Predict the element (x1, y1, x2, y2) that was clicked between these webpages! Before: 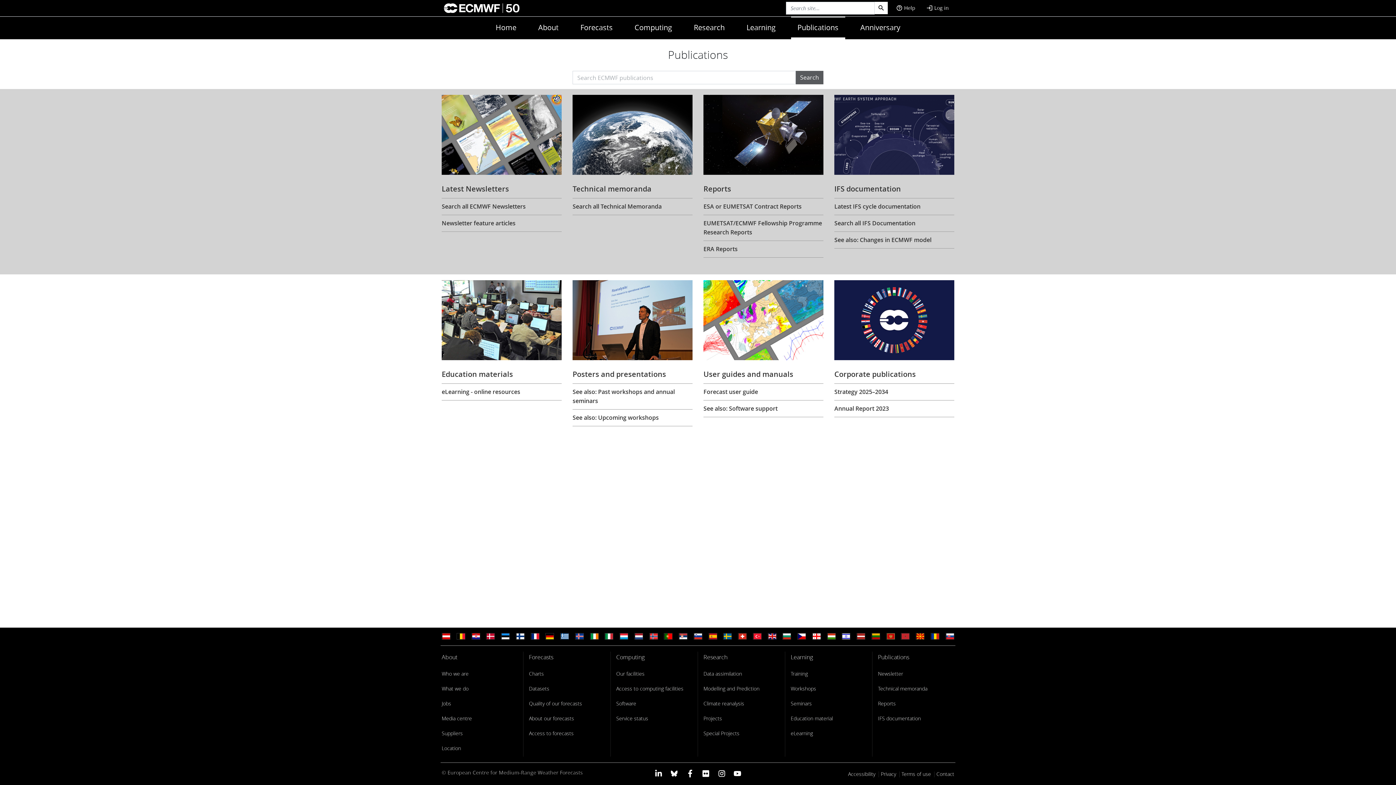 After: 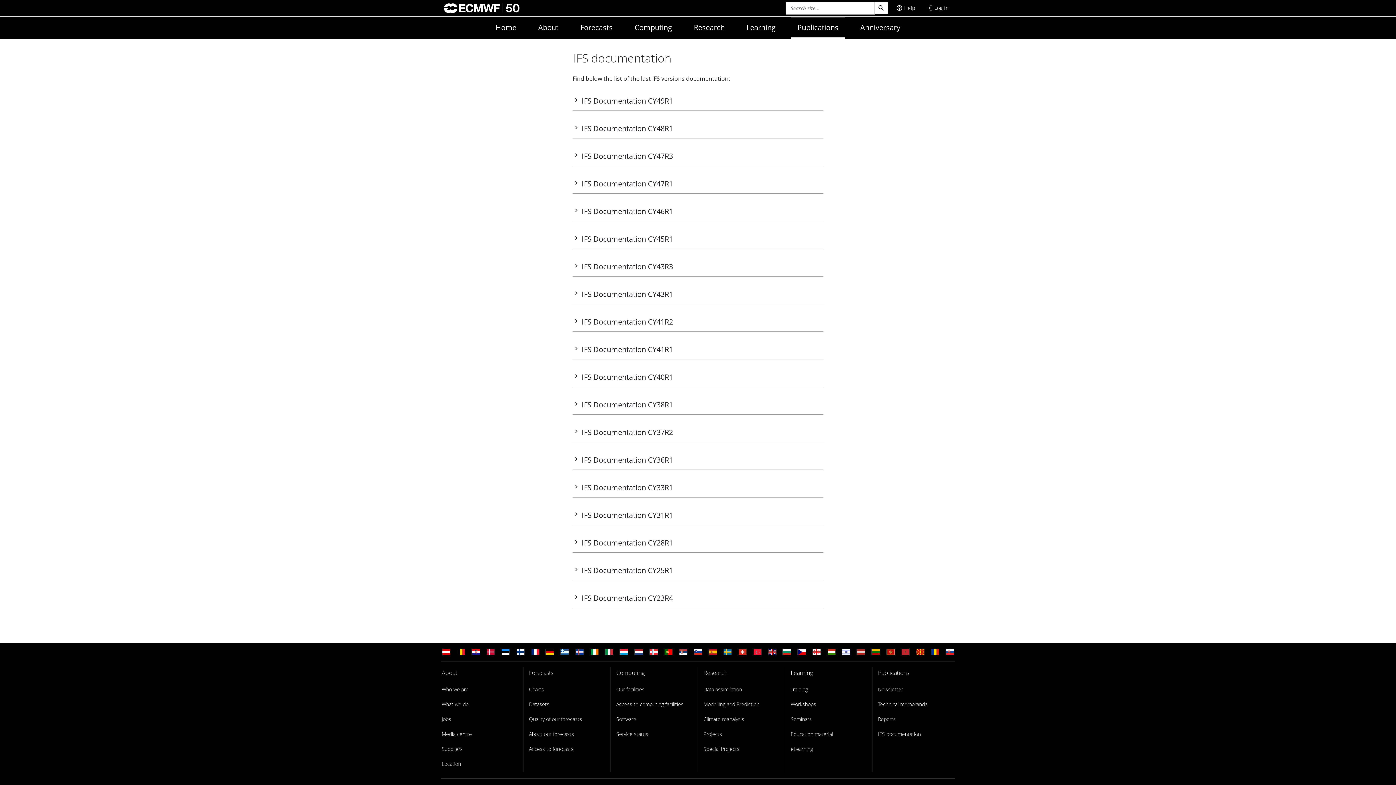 Action: bbox: (834, 94, 954, 174)